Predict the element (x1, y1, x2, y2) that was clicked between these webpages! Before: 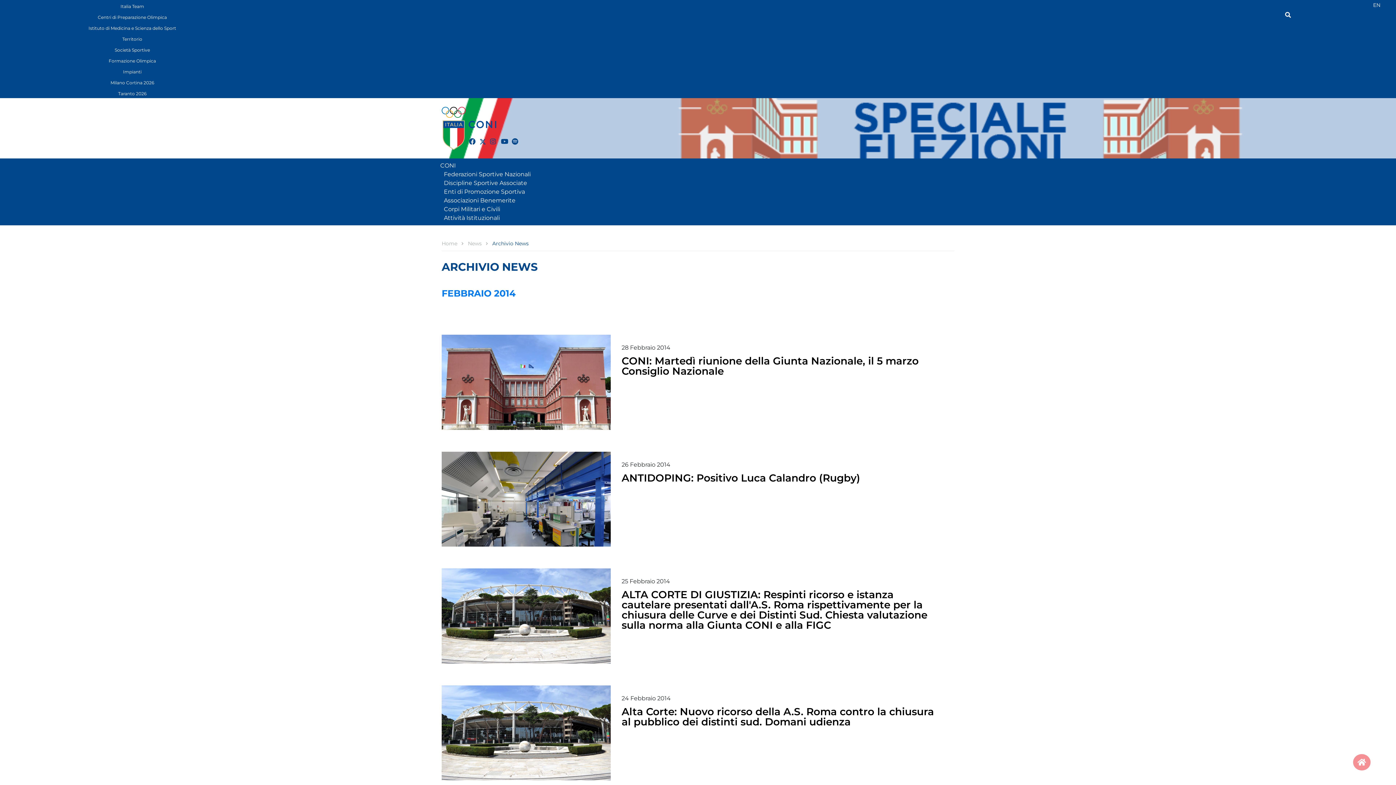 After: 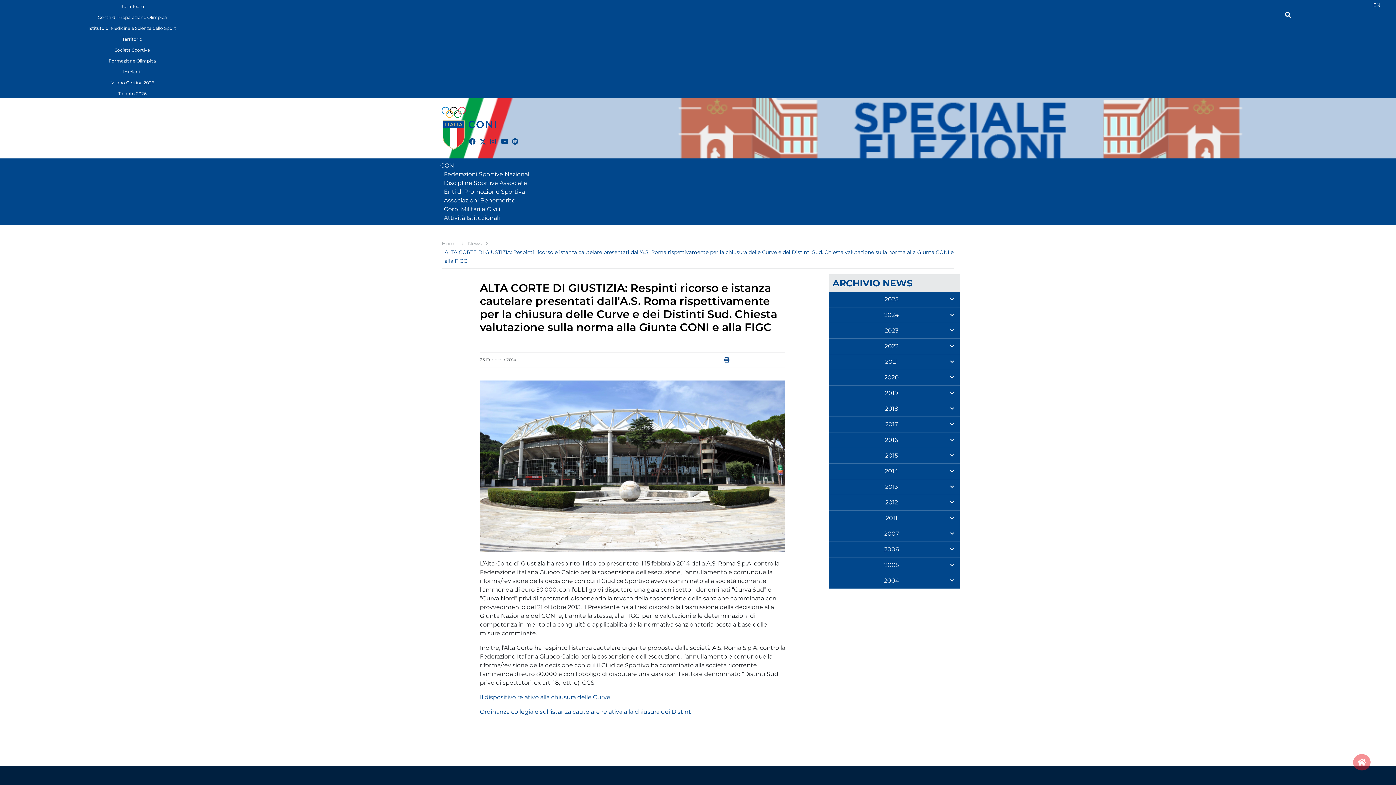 Action: bbox: (441, 568, 610, 663)